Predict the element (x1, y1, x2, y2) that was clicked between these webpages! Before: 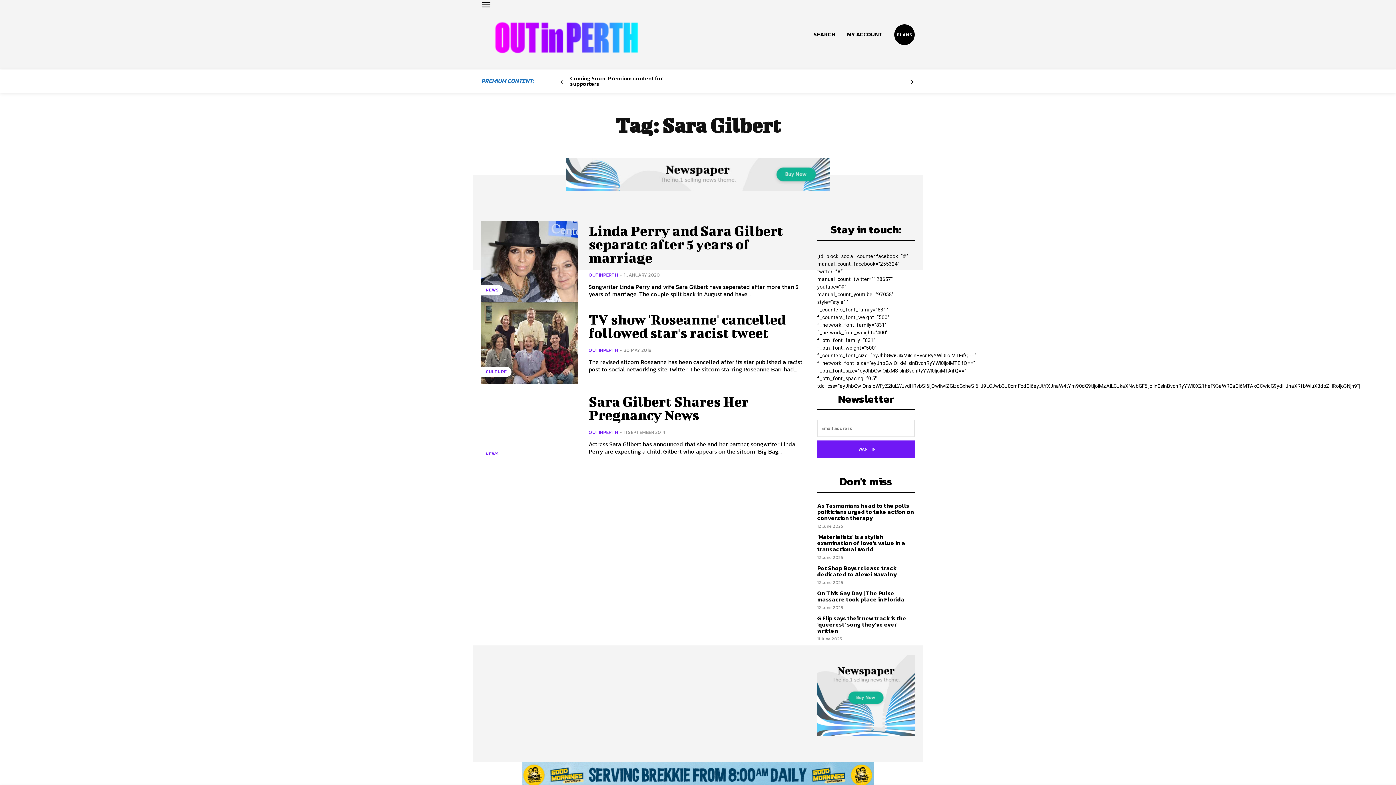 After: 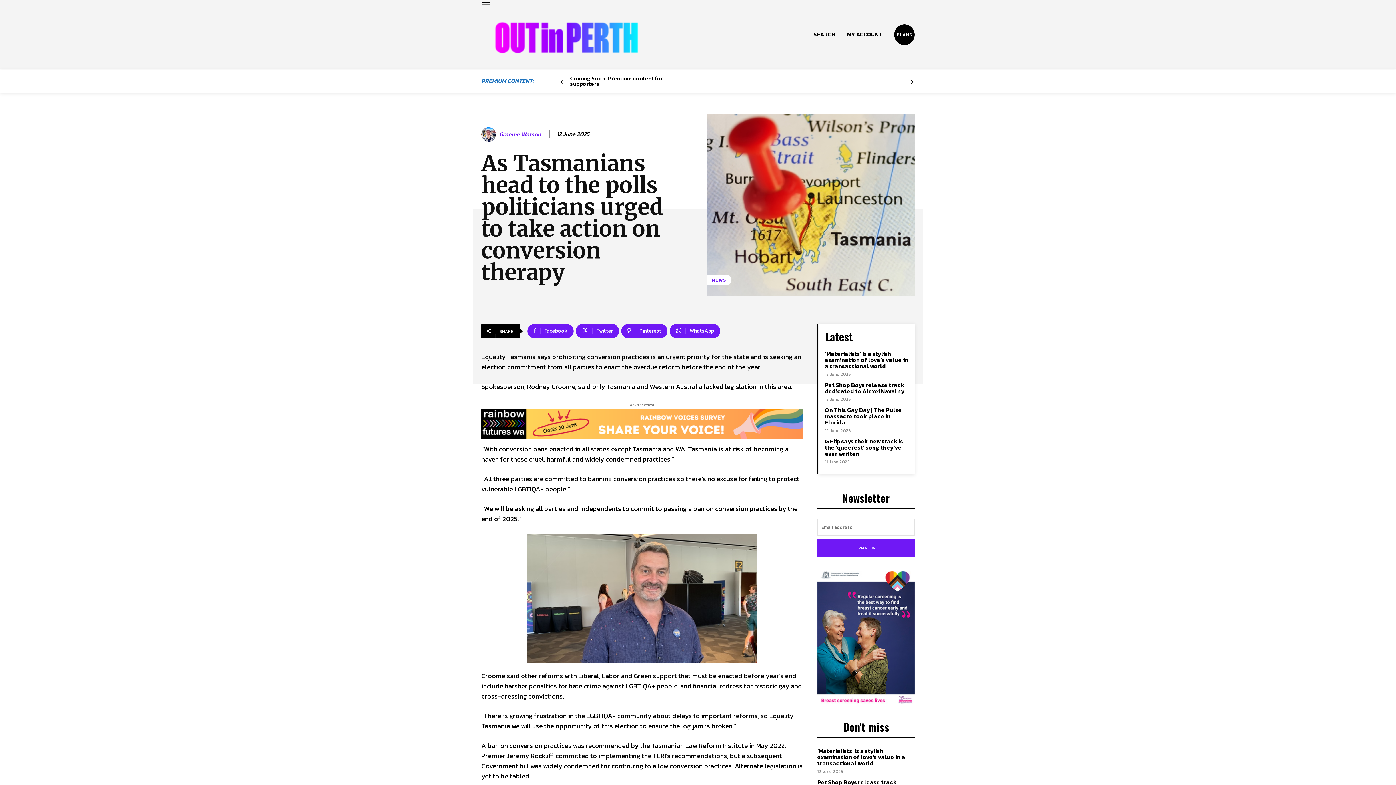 Action: bbox: (817, 501, 914, 522) label: As Tasmanians head to the polls politicians urged to take action on conversion therapy